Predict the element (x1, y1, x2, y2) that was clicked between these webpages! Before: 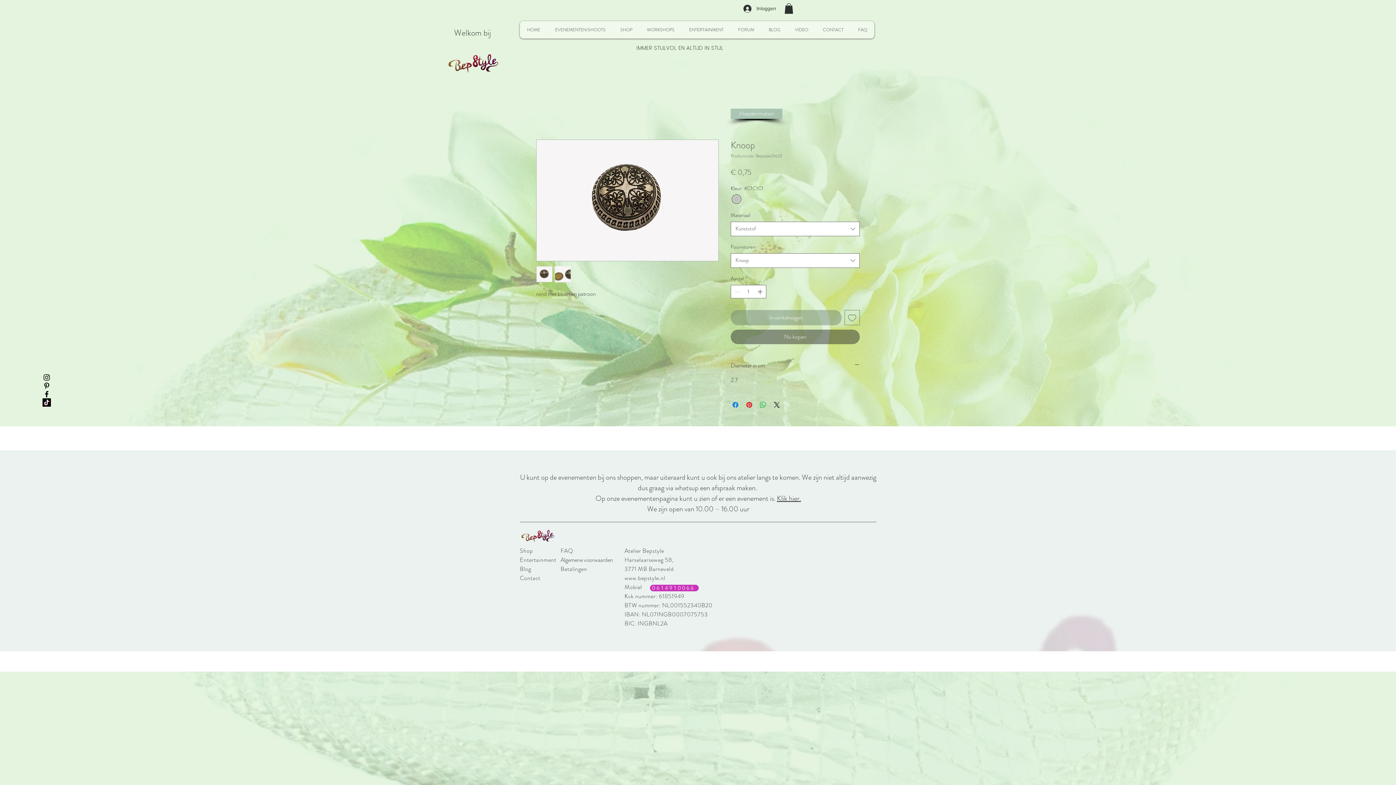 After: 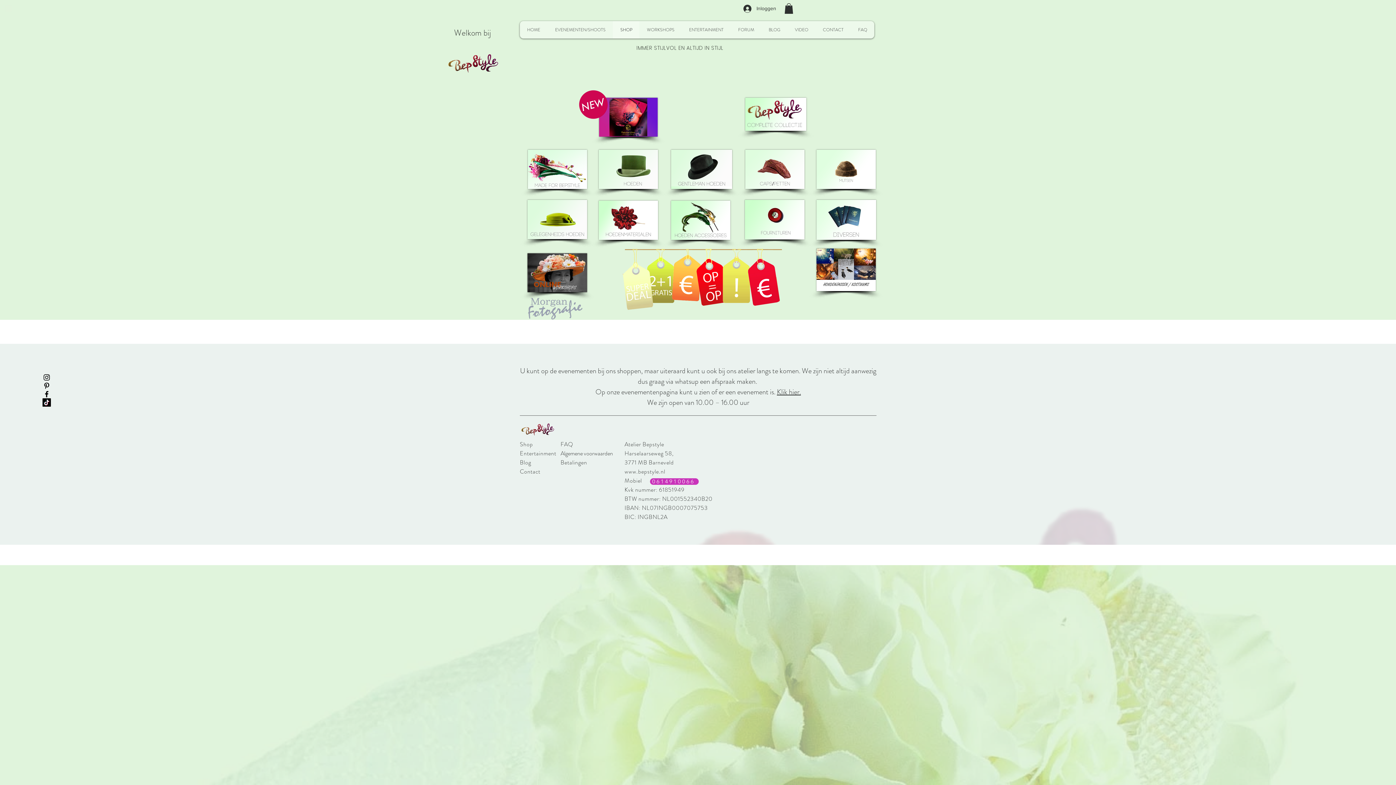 Action: label: SHOP bbox: (613, 20, 639, 38)